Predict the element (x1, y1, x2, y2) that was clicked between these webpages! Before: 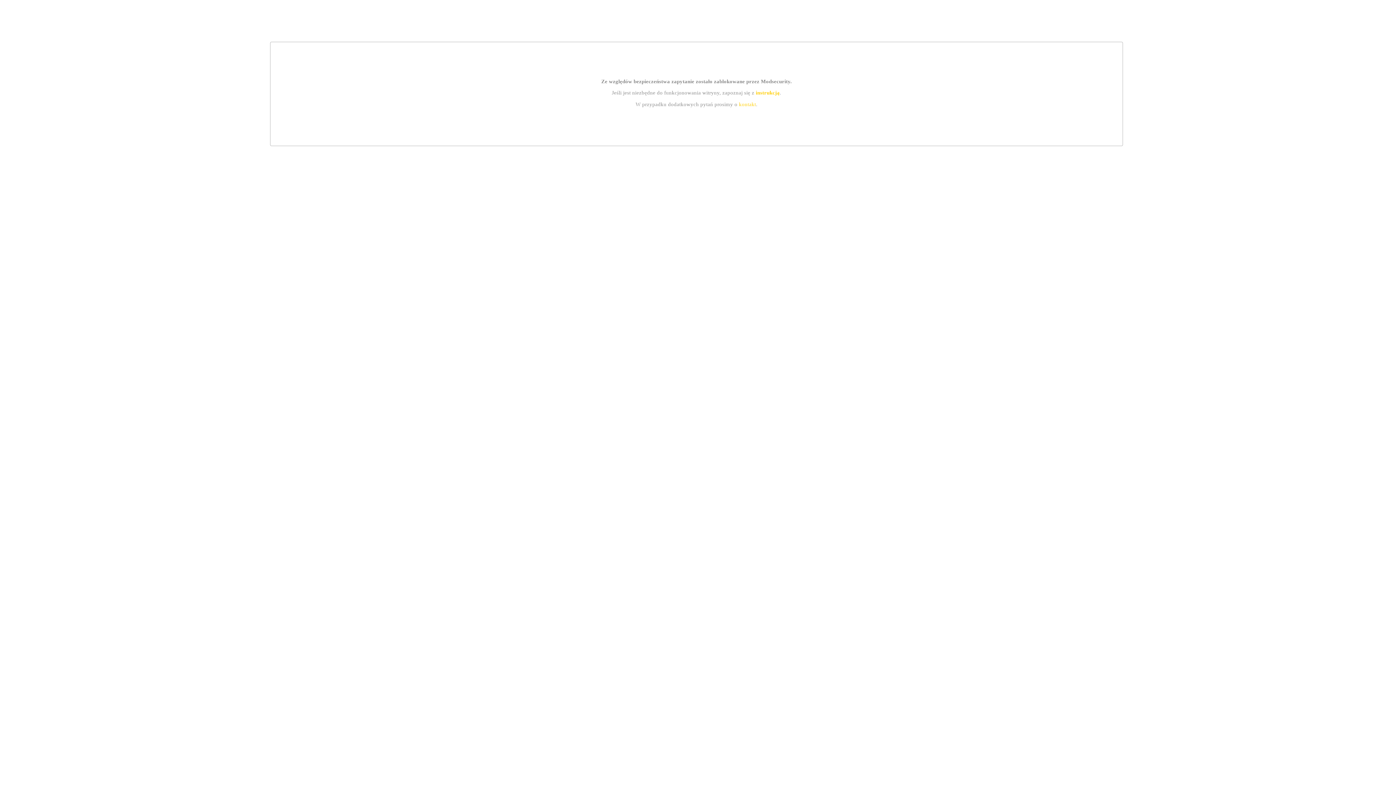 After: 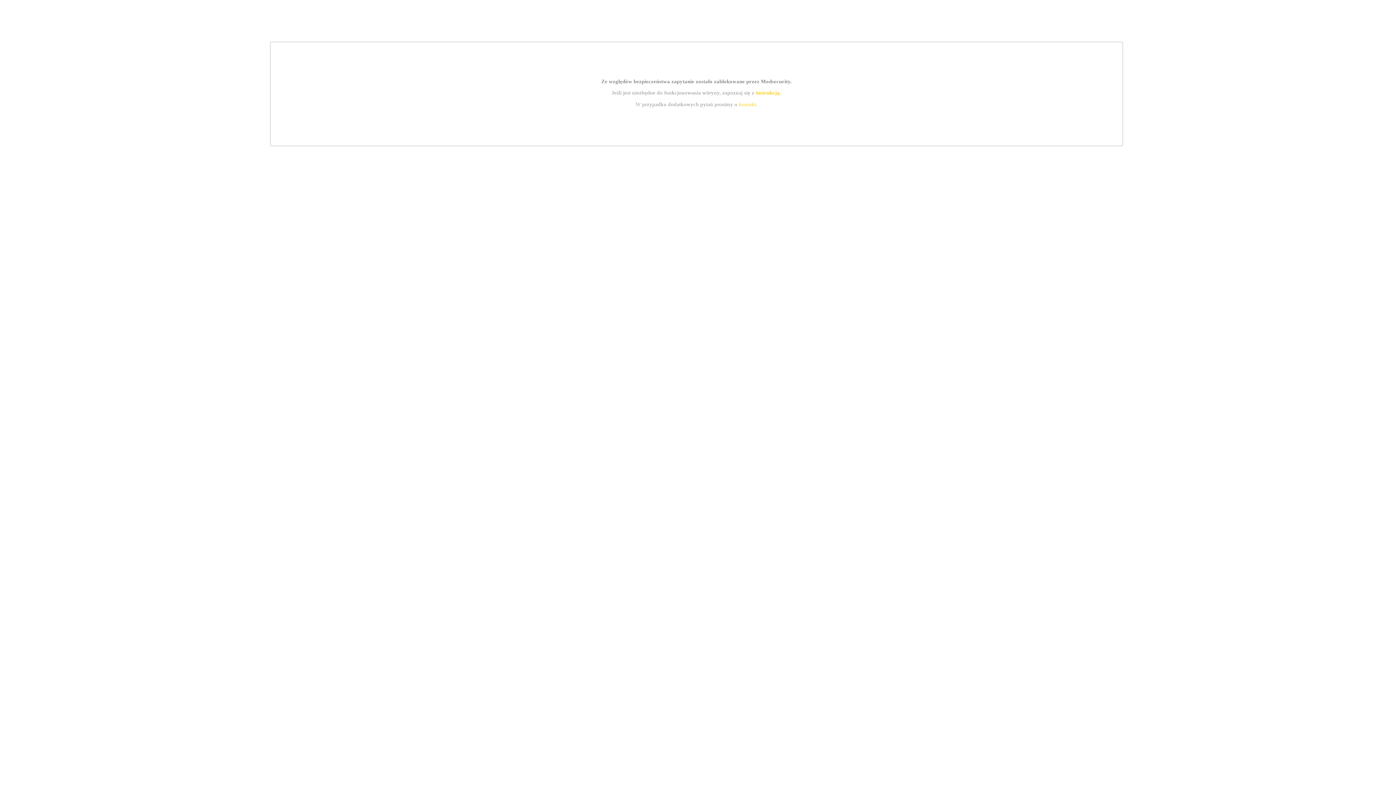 Action: label: instrukcją bbox: (755, 89, 779, 95)